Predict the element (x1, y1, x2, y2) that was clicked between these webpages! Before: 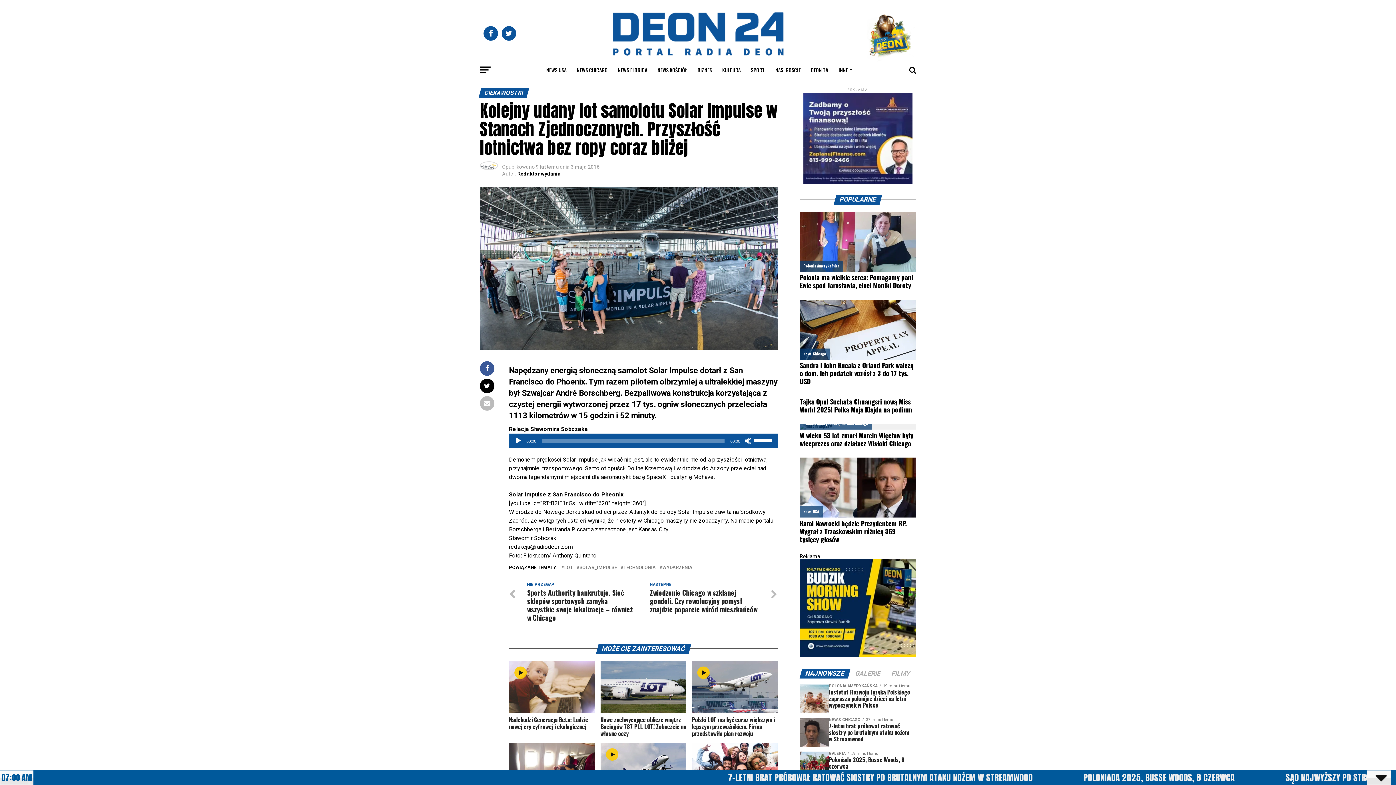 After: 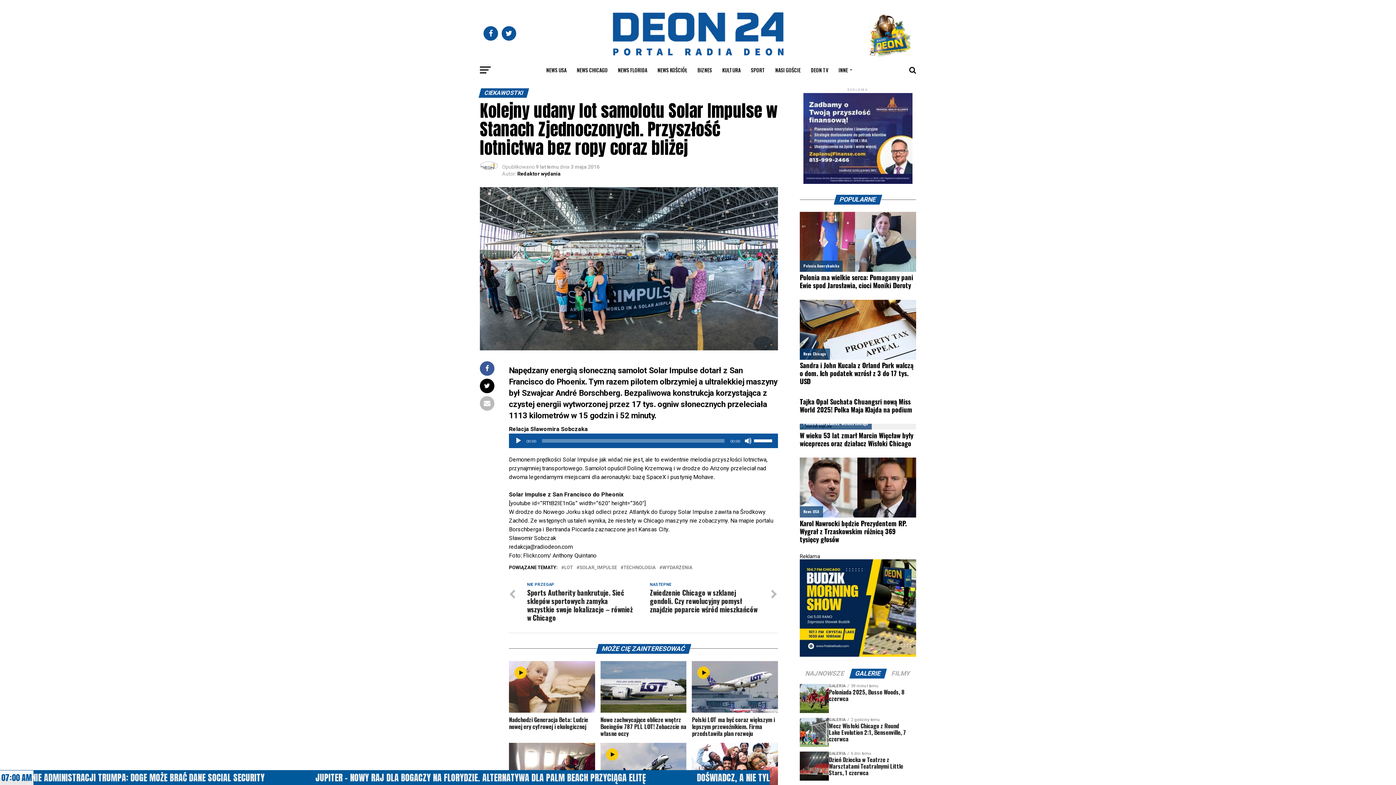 Action: bbox: (850, 671, 885, 677) label: GALERIE